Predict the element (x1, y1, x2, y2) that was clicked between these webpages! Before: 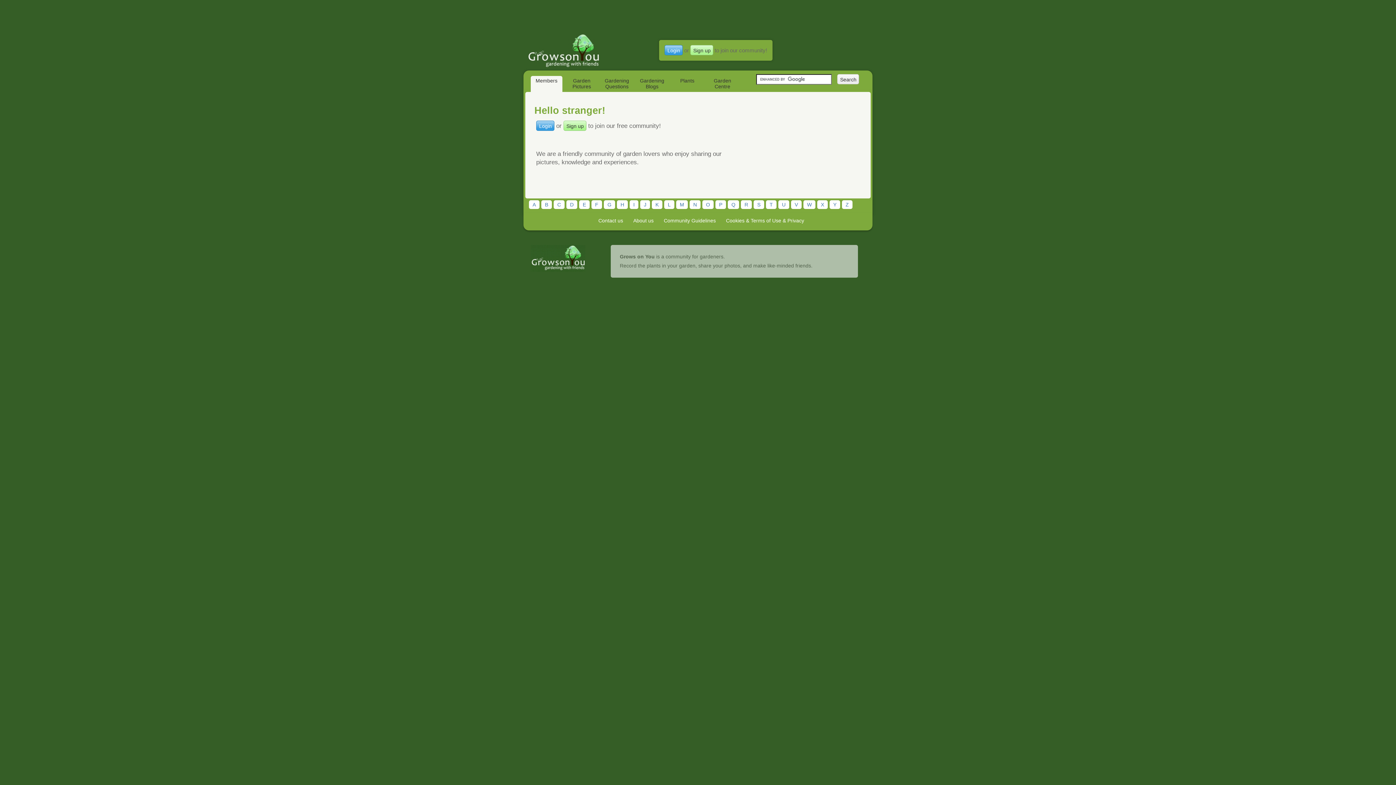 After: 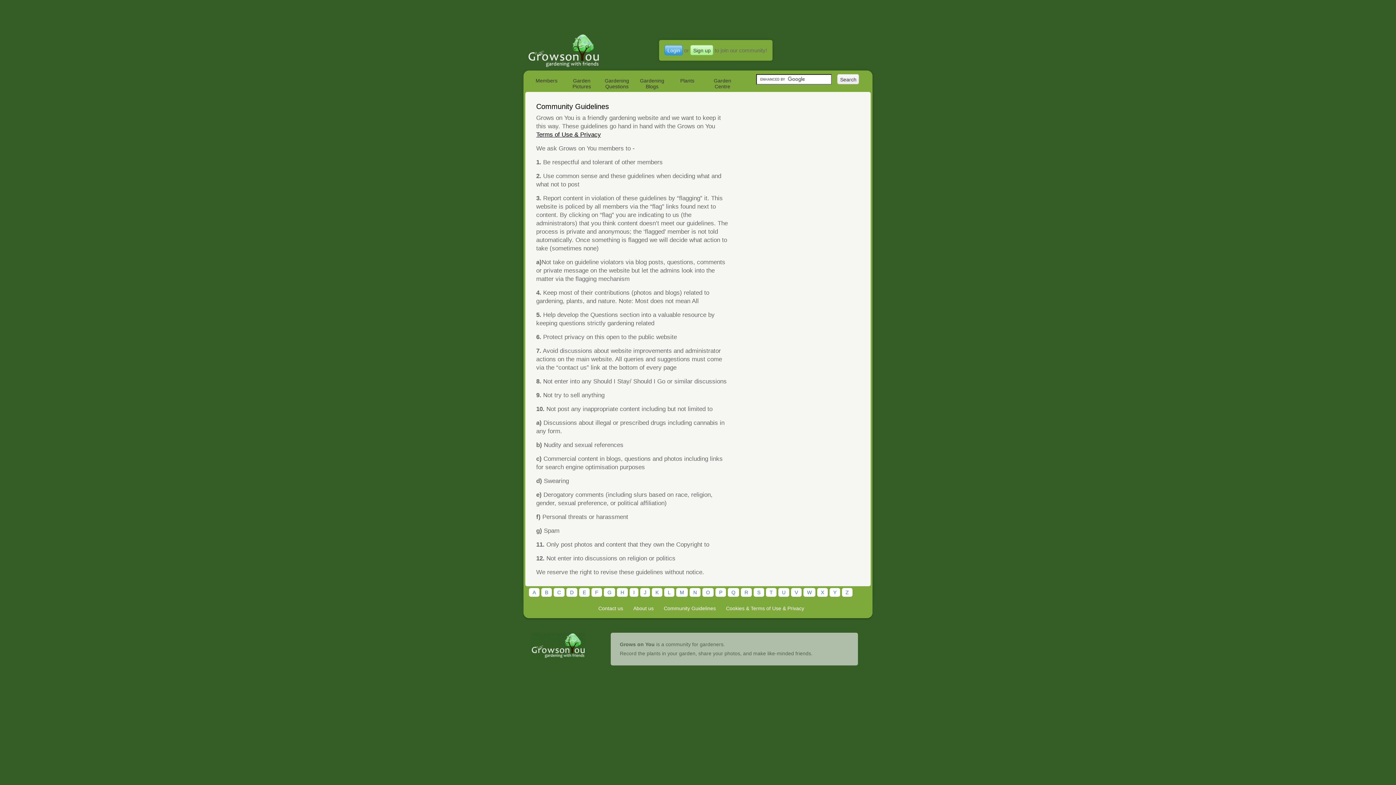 Action: bbox: (660, 216, 719, 225) label: Community Guidelines